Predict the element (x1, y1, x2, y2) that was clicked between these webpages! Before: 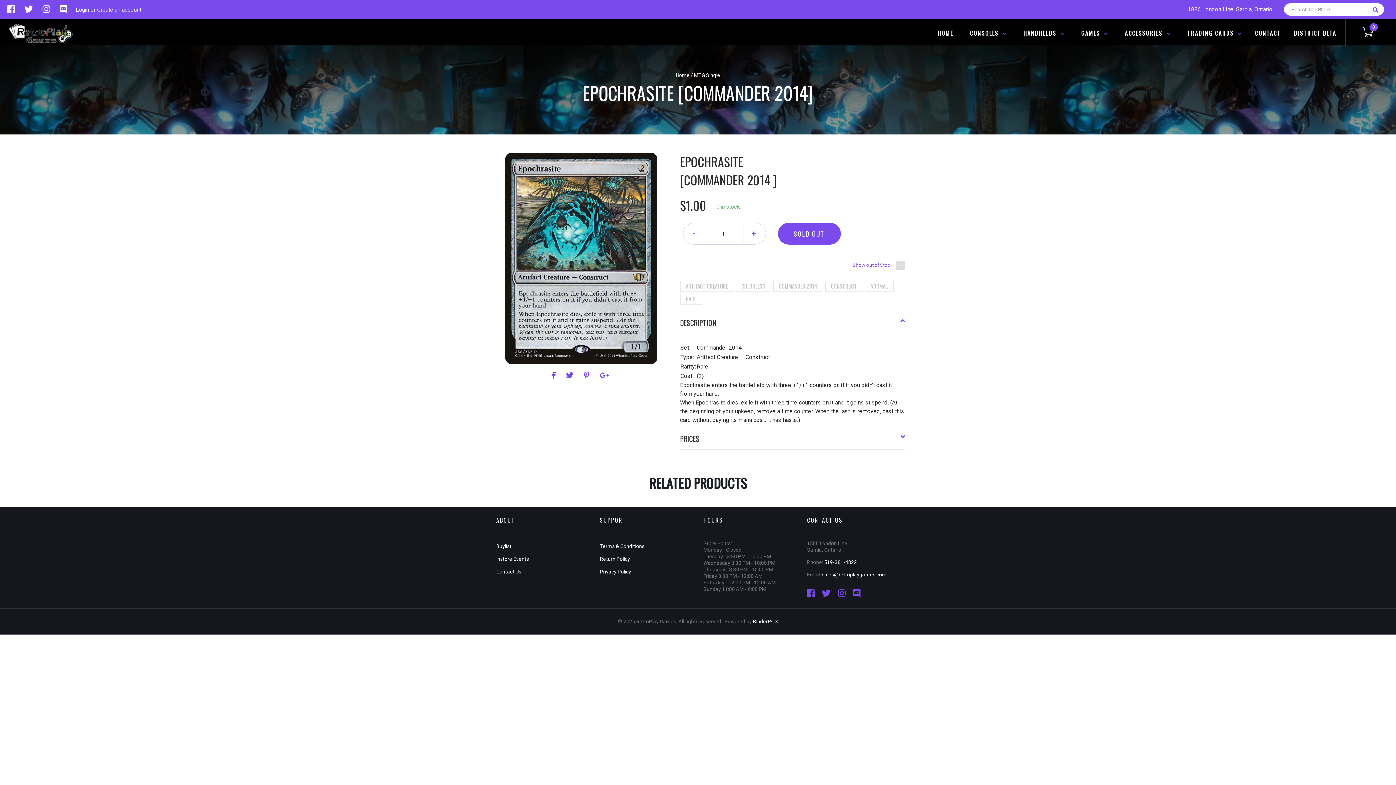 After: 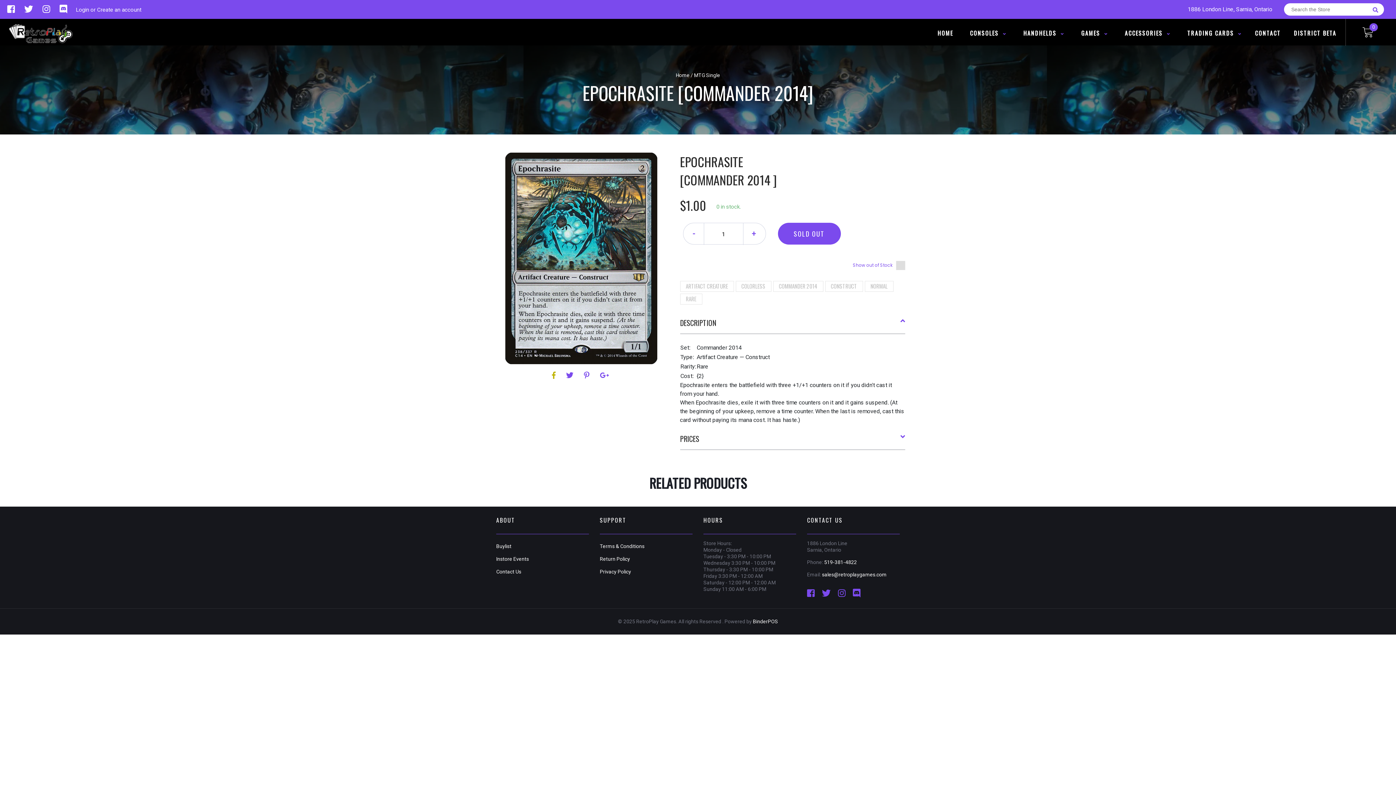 Action: label:   bbox: (552, 371, 557, 380)